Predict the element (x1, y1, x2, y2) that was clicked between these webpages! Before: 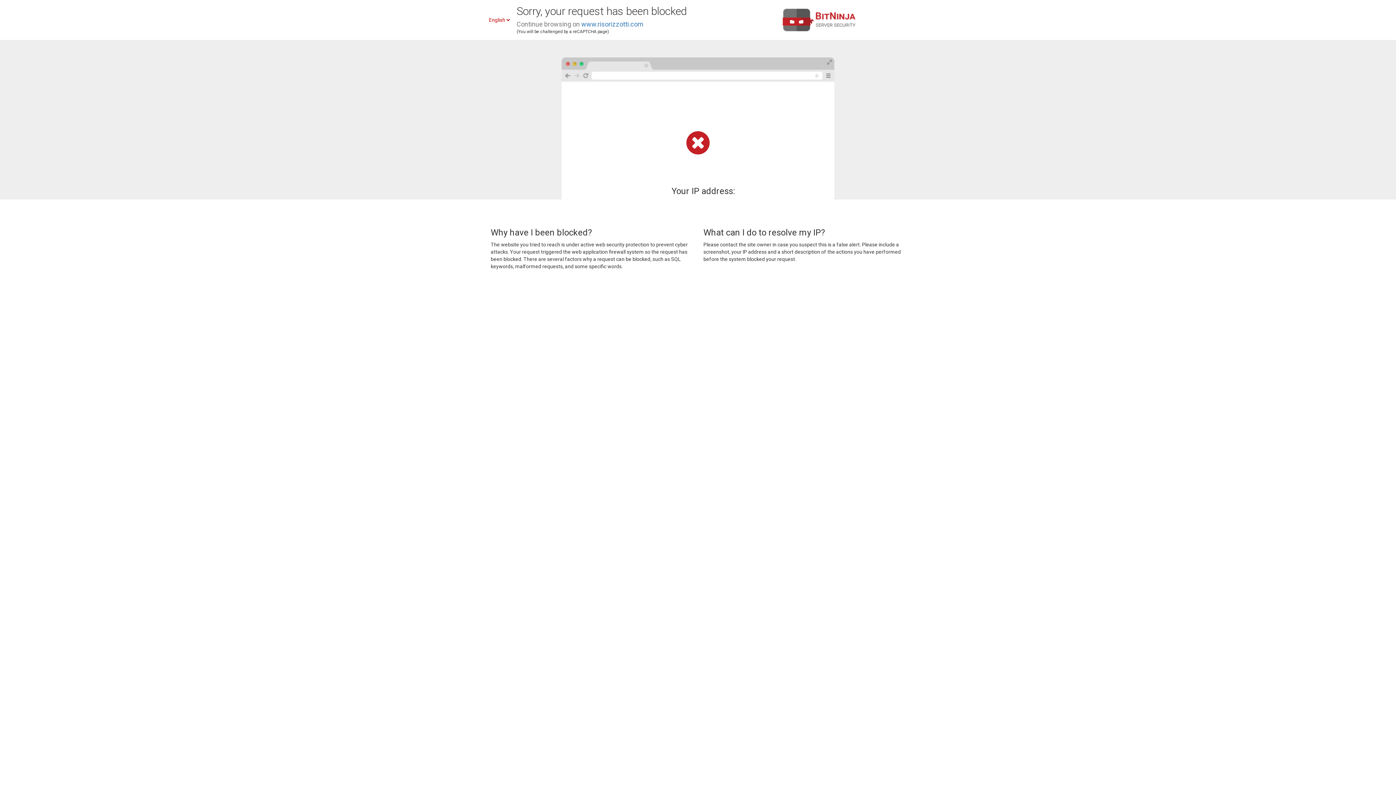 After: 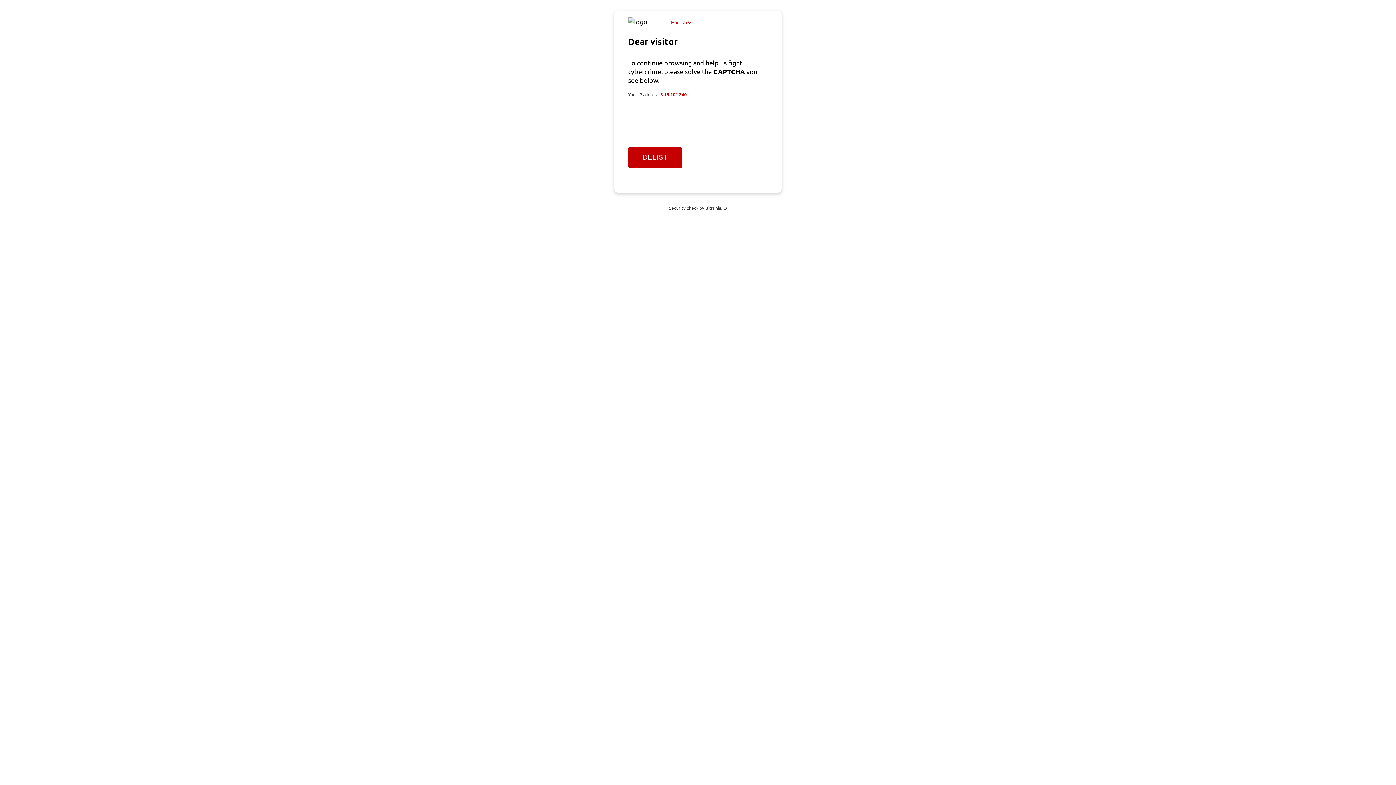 Action: bbox: (581, 20, 643, 28) label: www.risorizzotti.com